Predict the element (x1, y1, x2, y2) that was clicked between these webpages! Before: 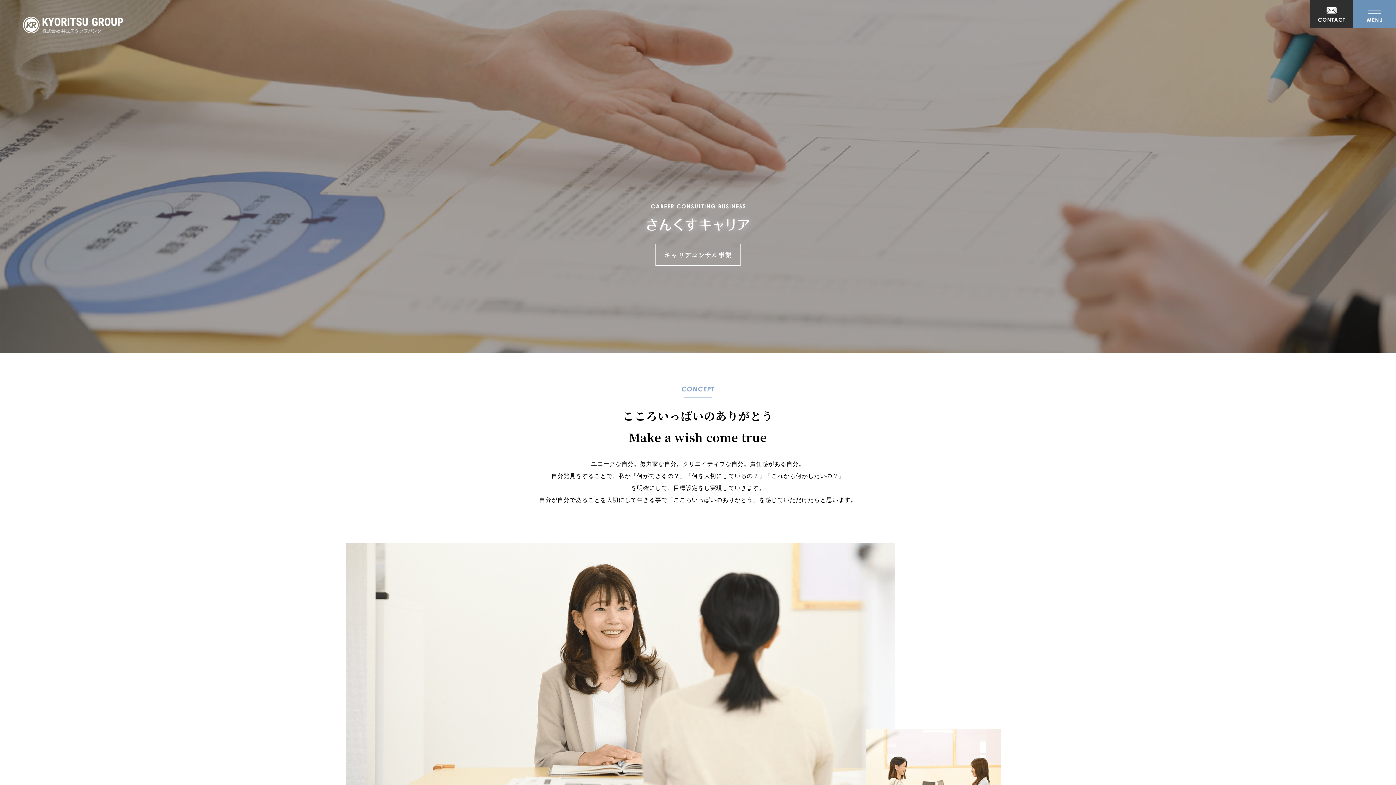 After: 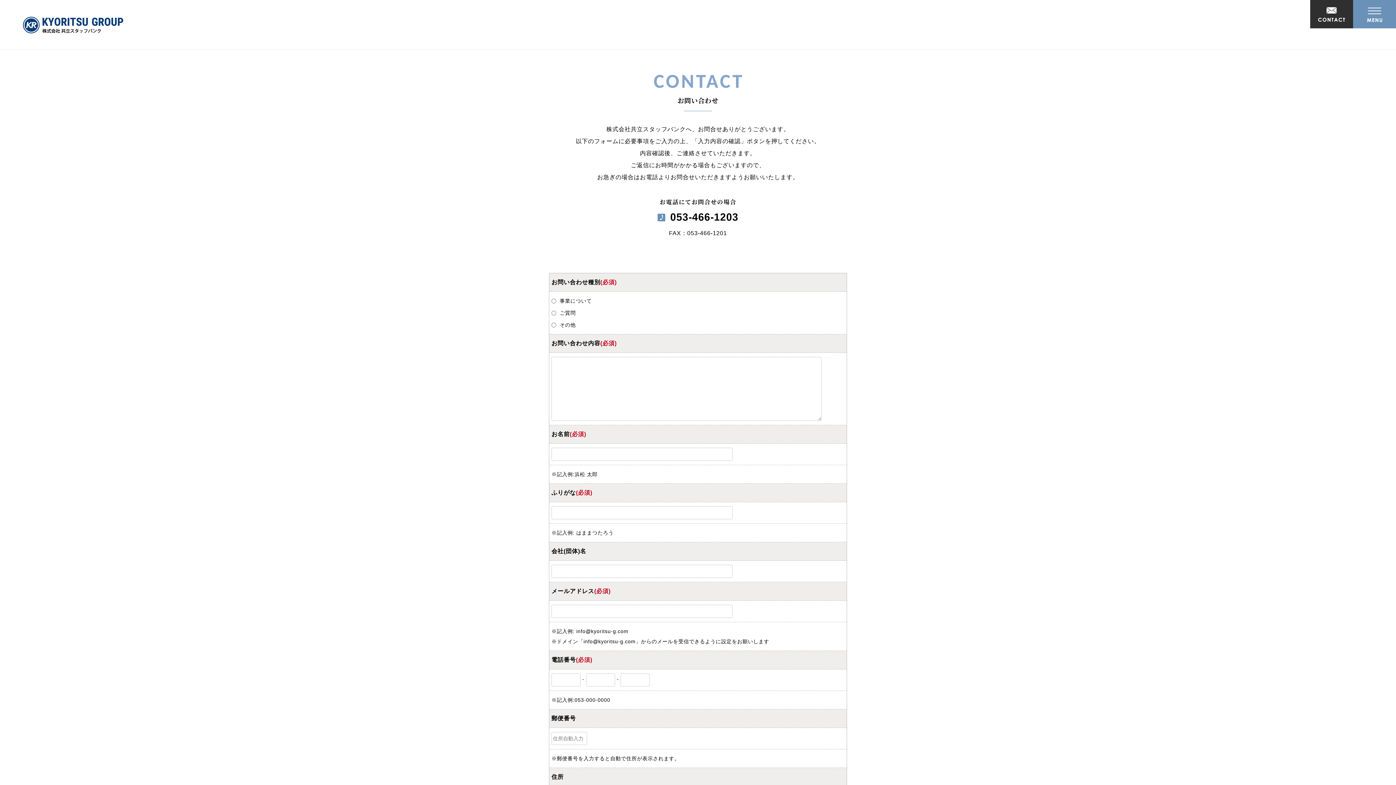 Action: bbox: (1310, 0, 1353, 28)